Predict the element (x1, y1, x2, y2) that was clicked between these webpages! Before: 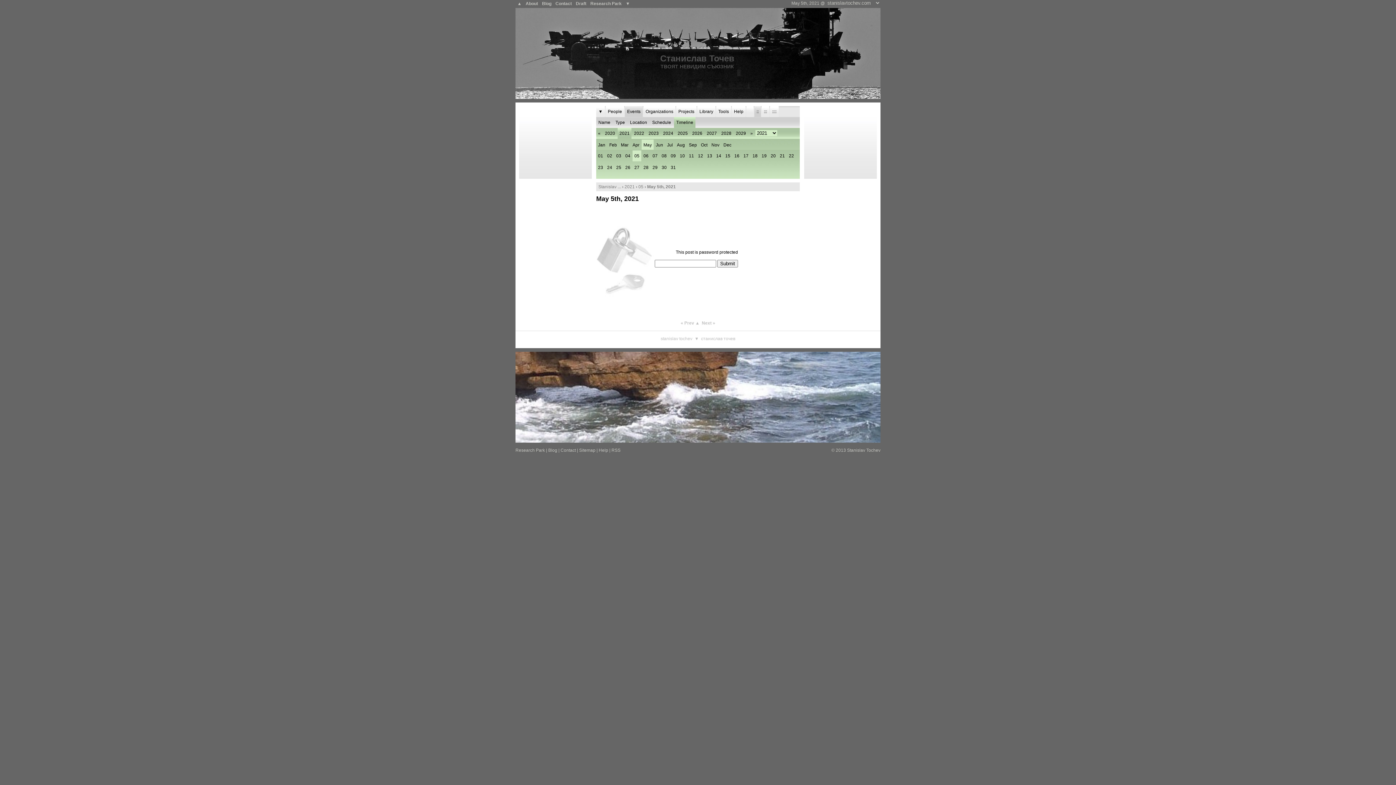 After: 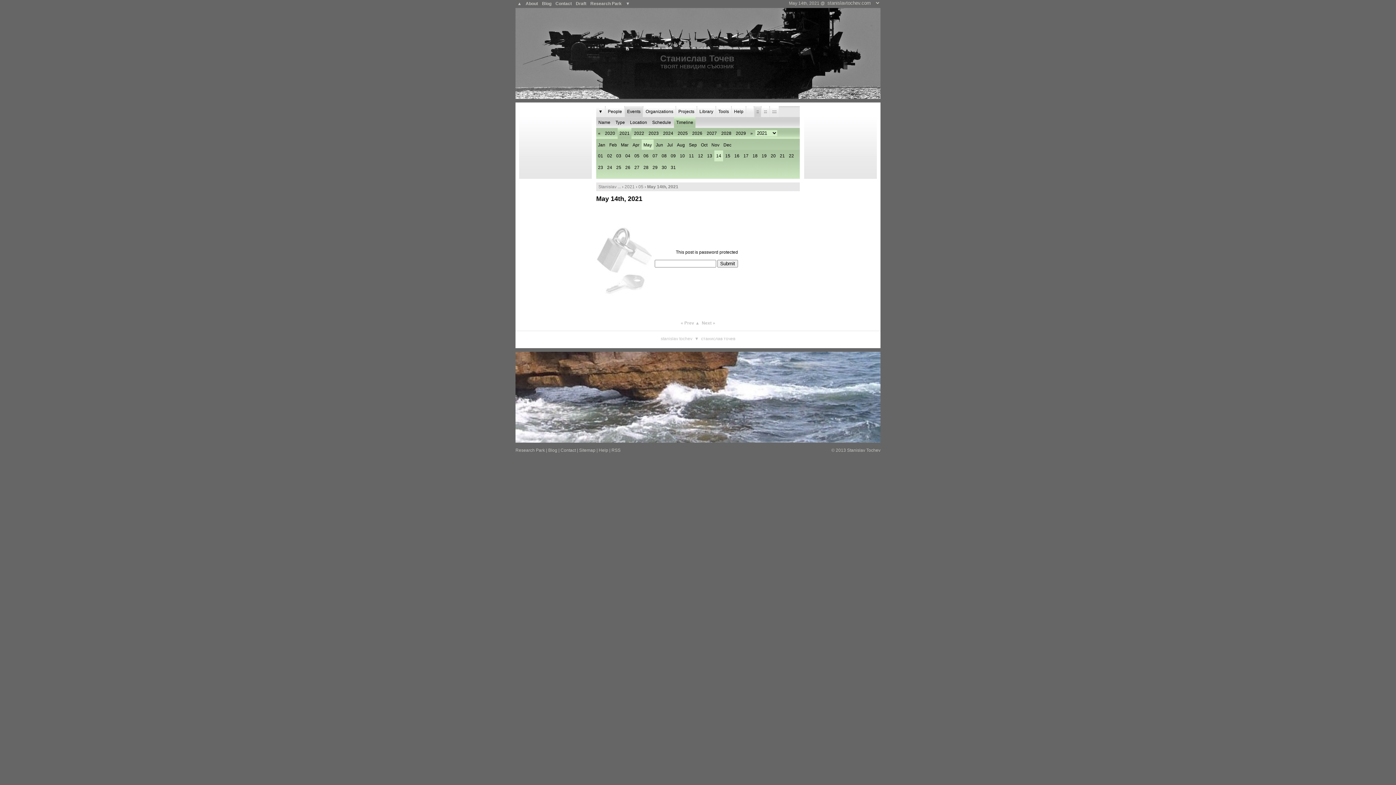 Action: bbox: (714, 150, 723, 161) label: 14